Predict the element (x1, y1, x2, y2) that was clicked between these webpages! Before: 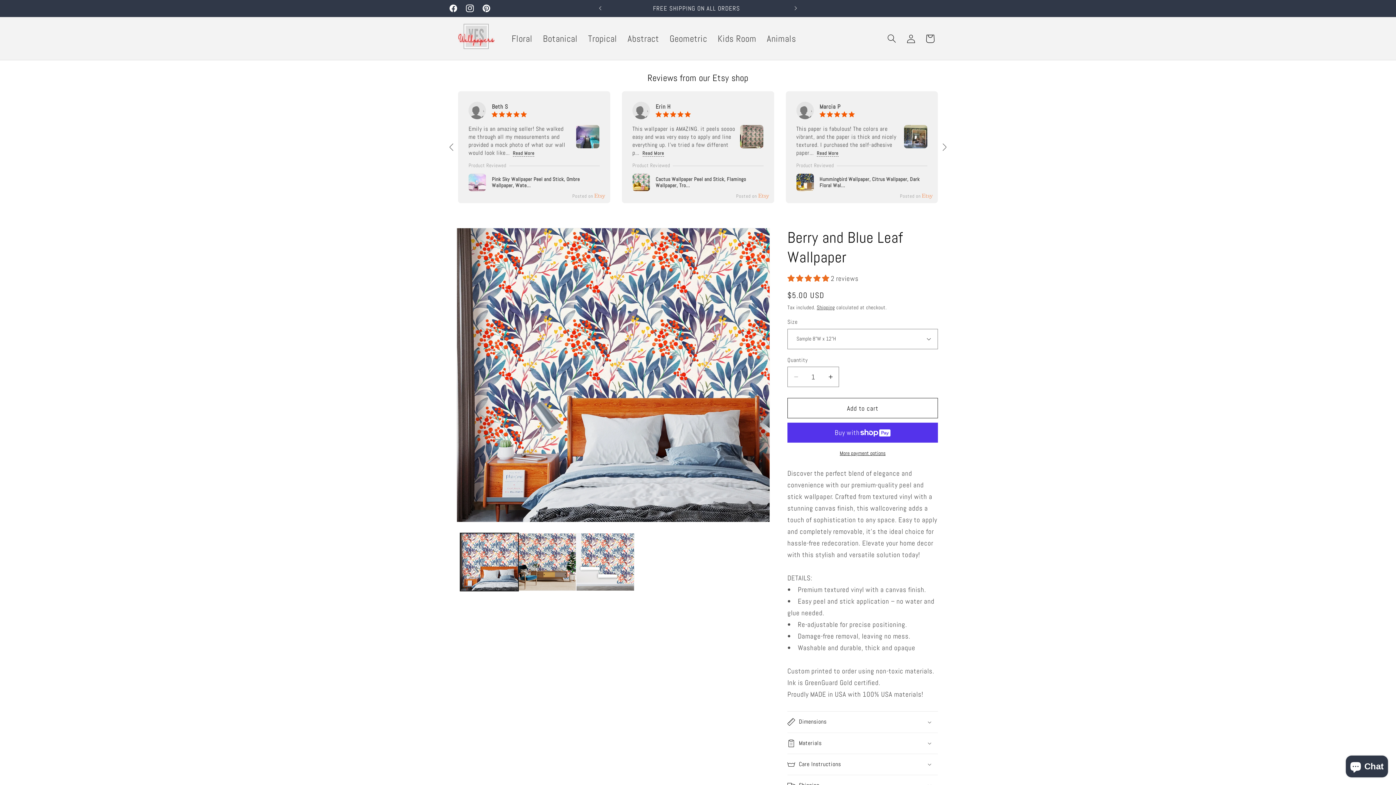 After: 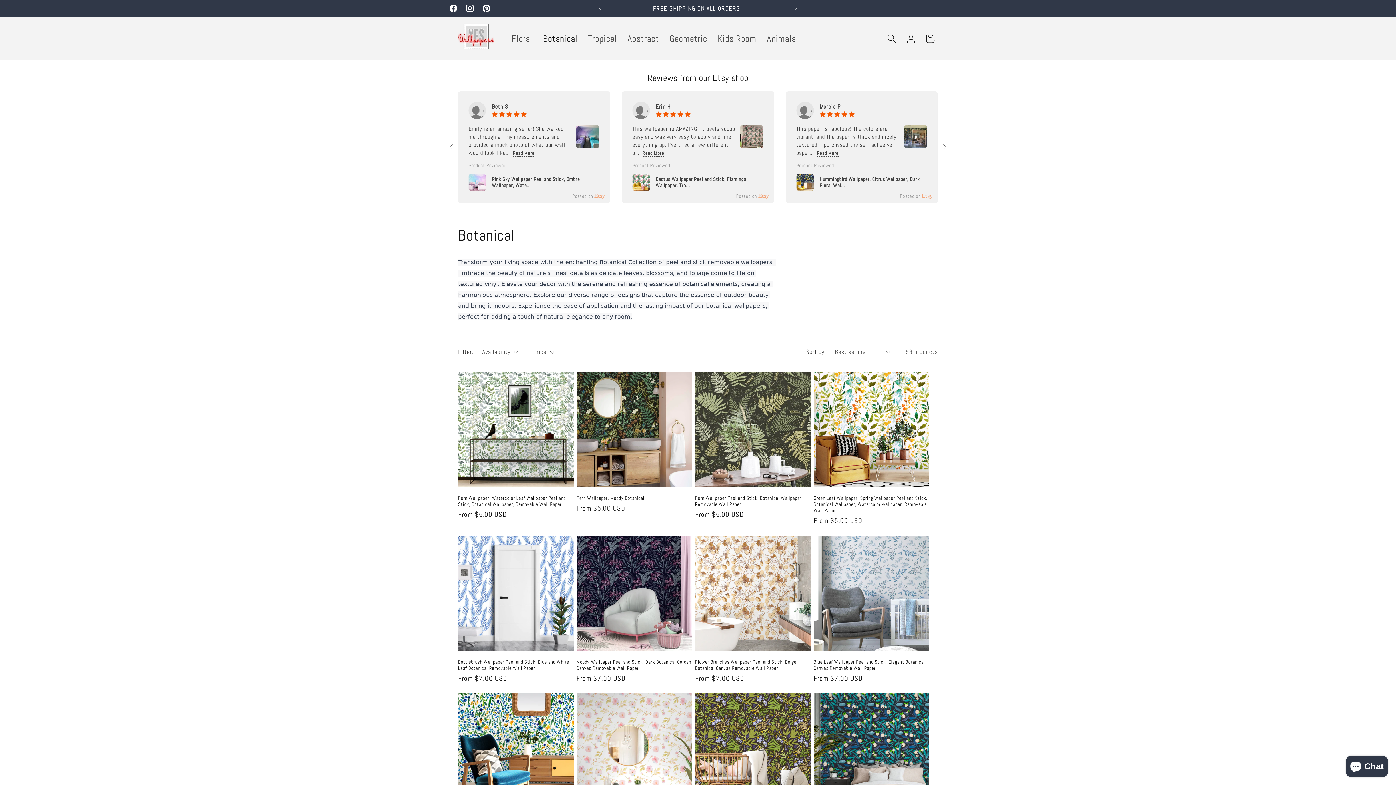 Action: label: Botanical bbox: (537, 27, 583, 49)